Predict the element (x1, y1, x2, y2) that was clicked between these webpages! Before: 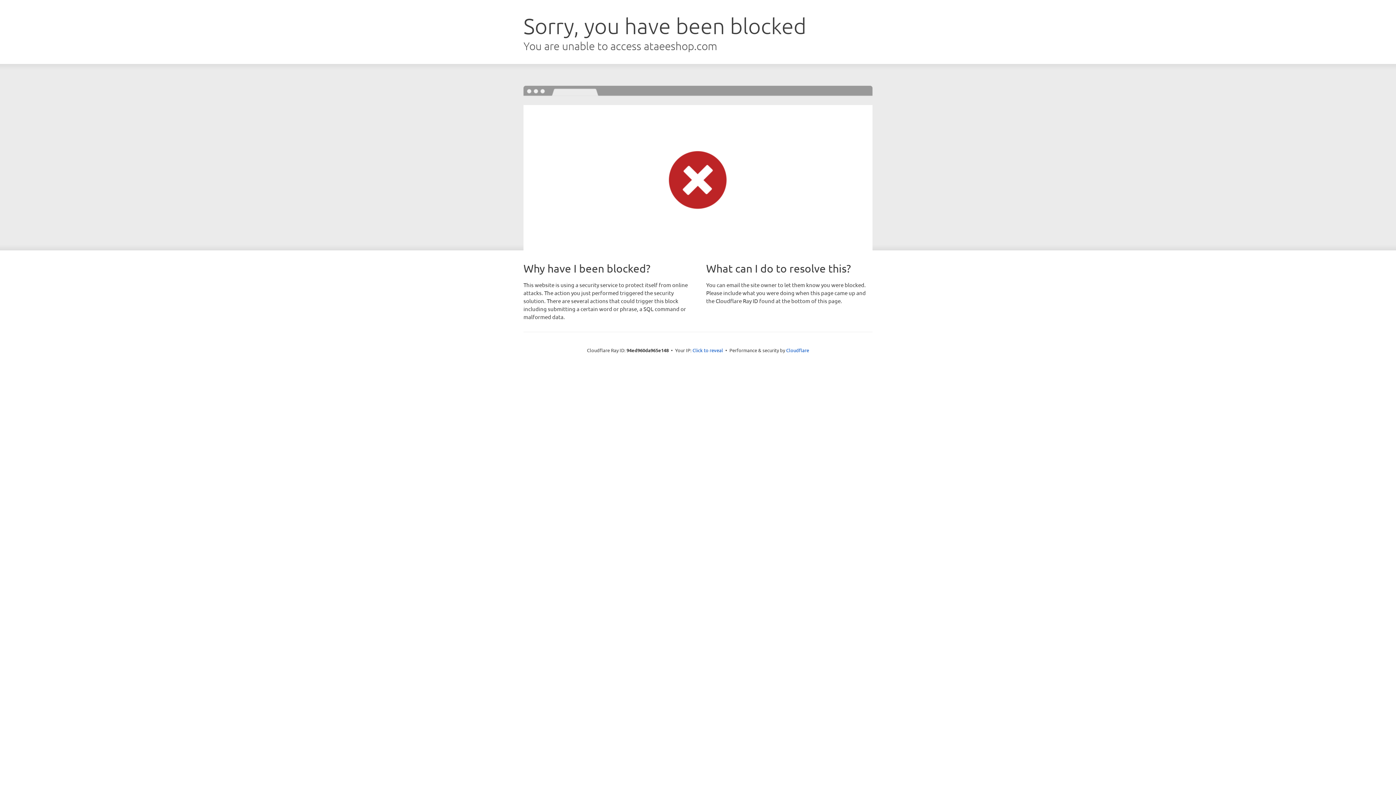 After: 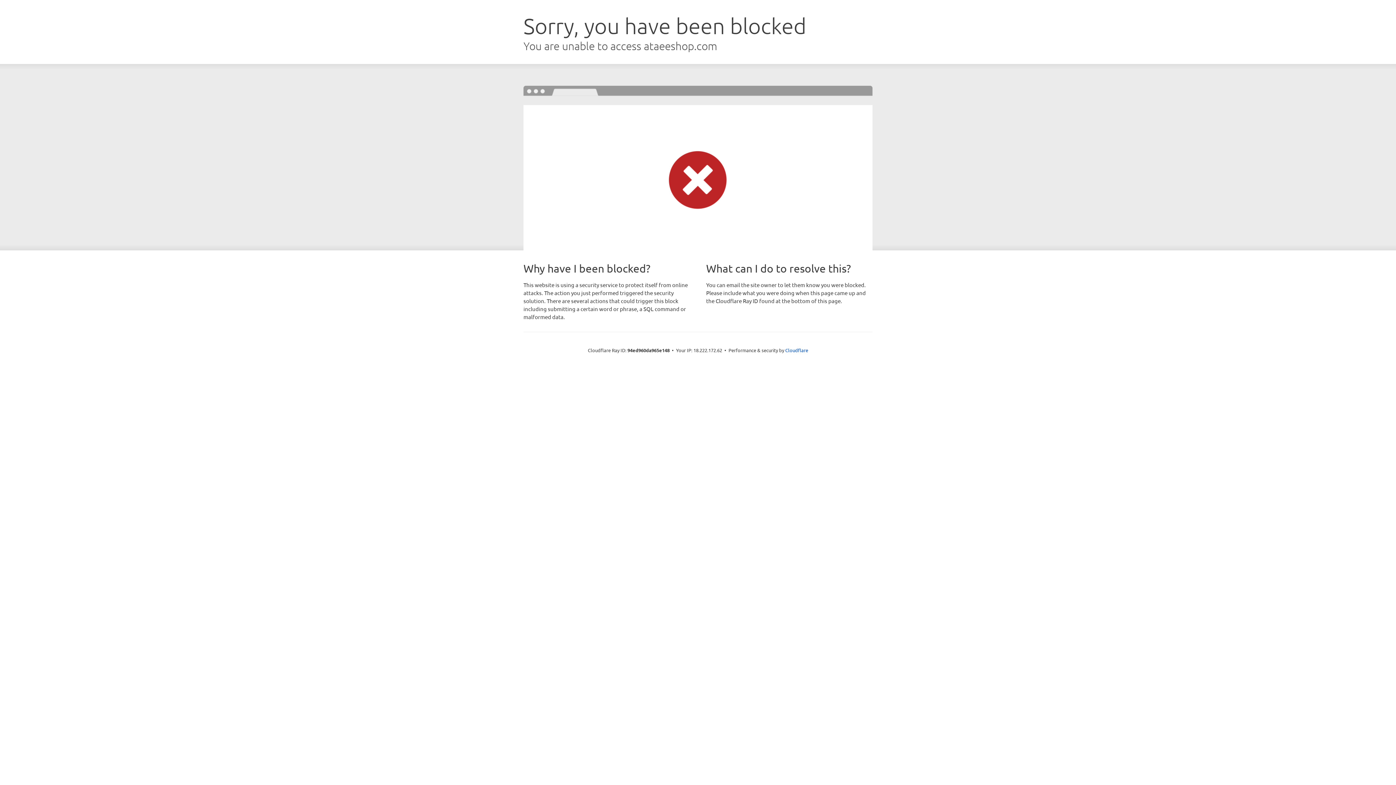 Action: label: Click to reveal bbox: (692, 346, 723, 353)